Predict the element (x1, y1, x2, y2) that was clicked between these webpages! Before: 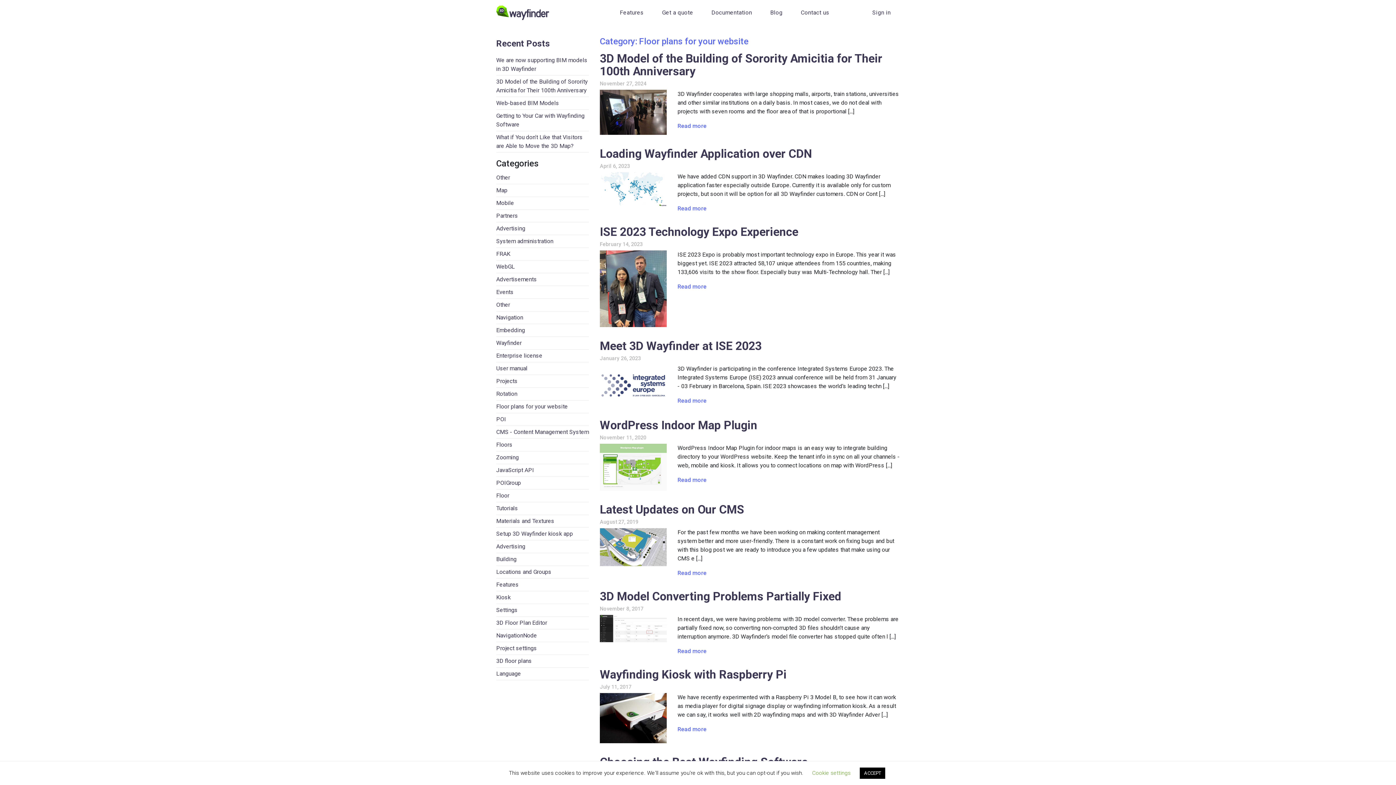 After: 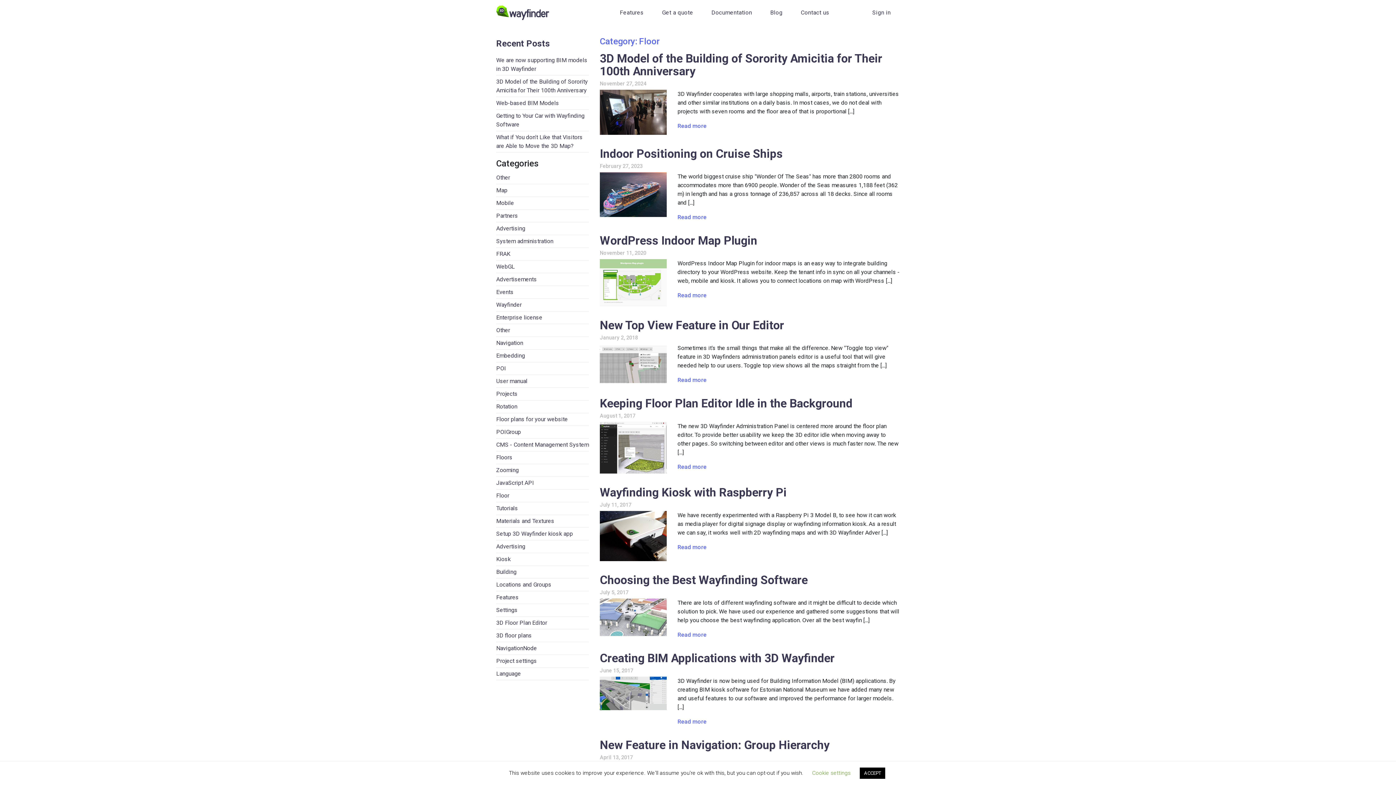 Action: bbox: (496, 489, 589, 502) label: Floor